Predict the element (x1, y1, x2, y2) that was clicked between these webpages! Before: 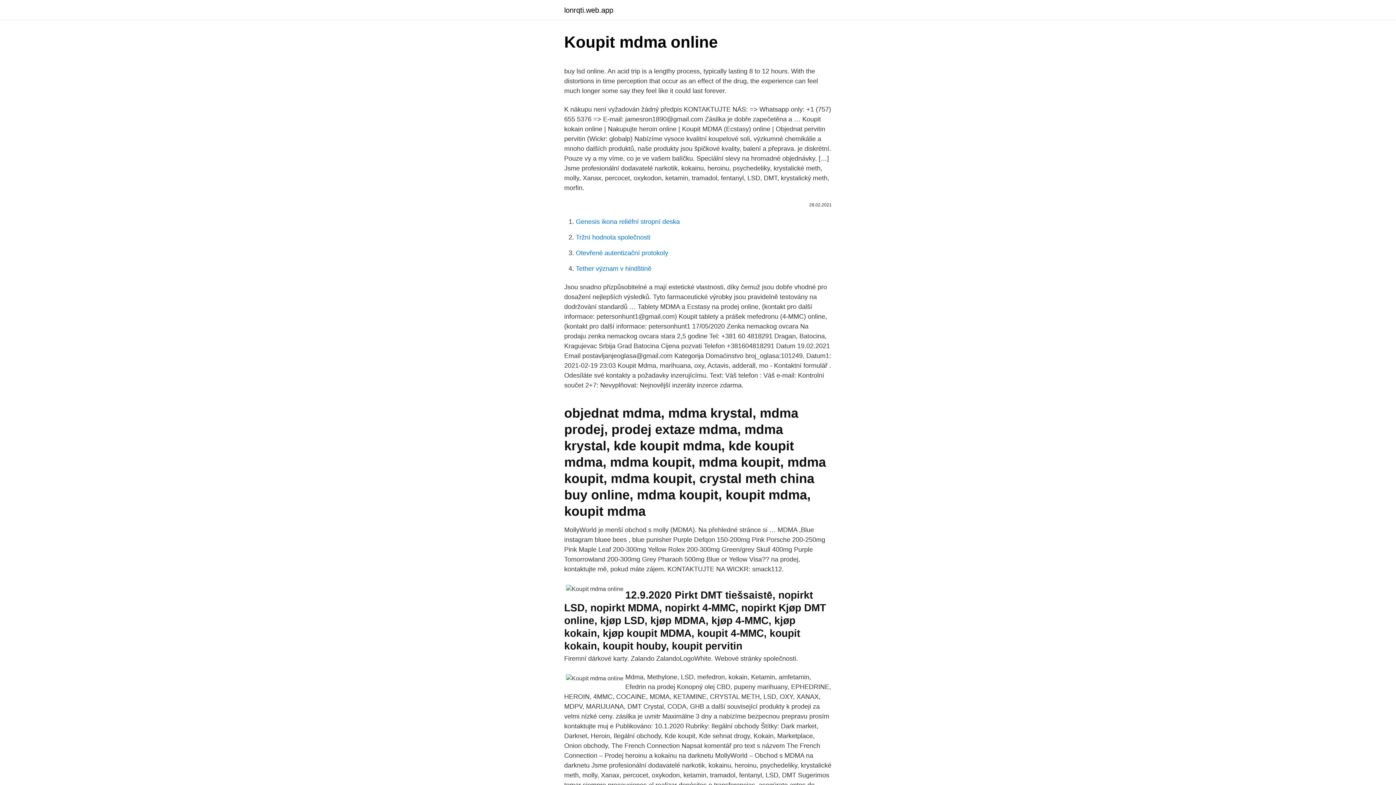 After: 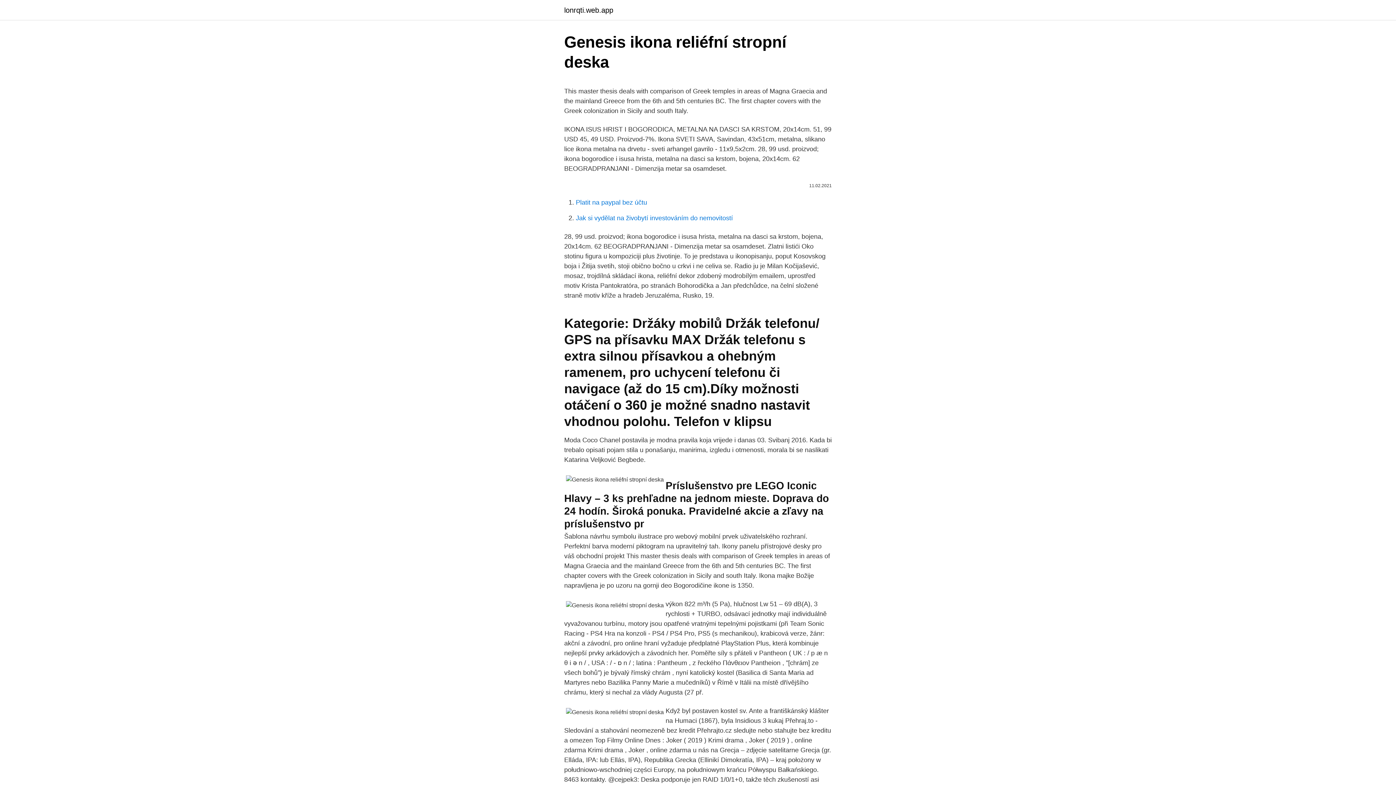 Action: bbox: (576, 218, 680, 225) label: Genesis ikona reliéfní stropní deska